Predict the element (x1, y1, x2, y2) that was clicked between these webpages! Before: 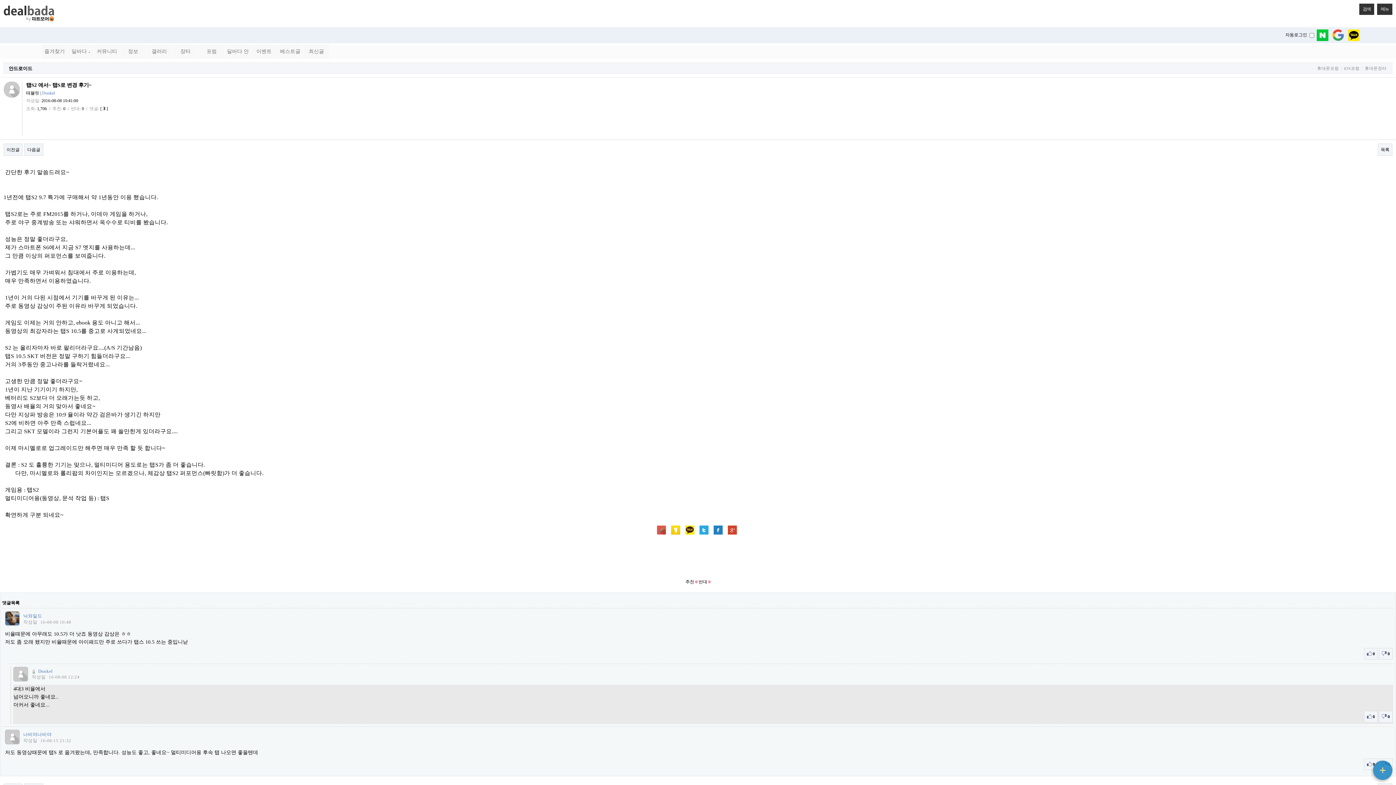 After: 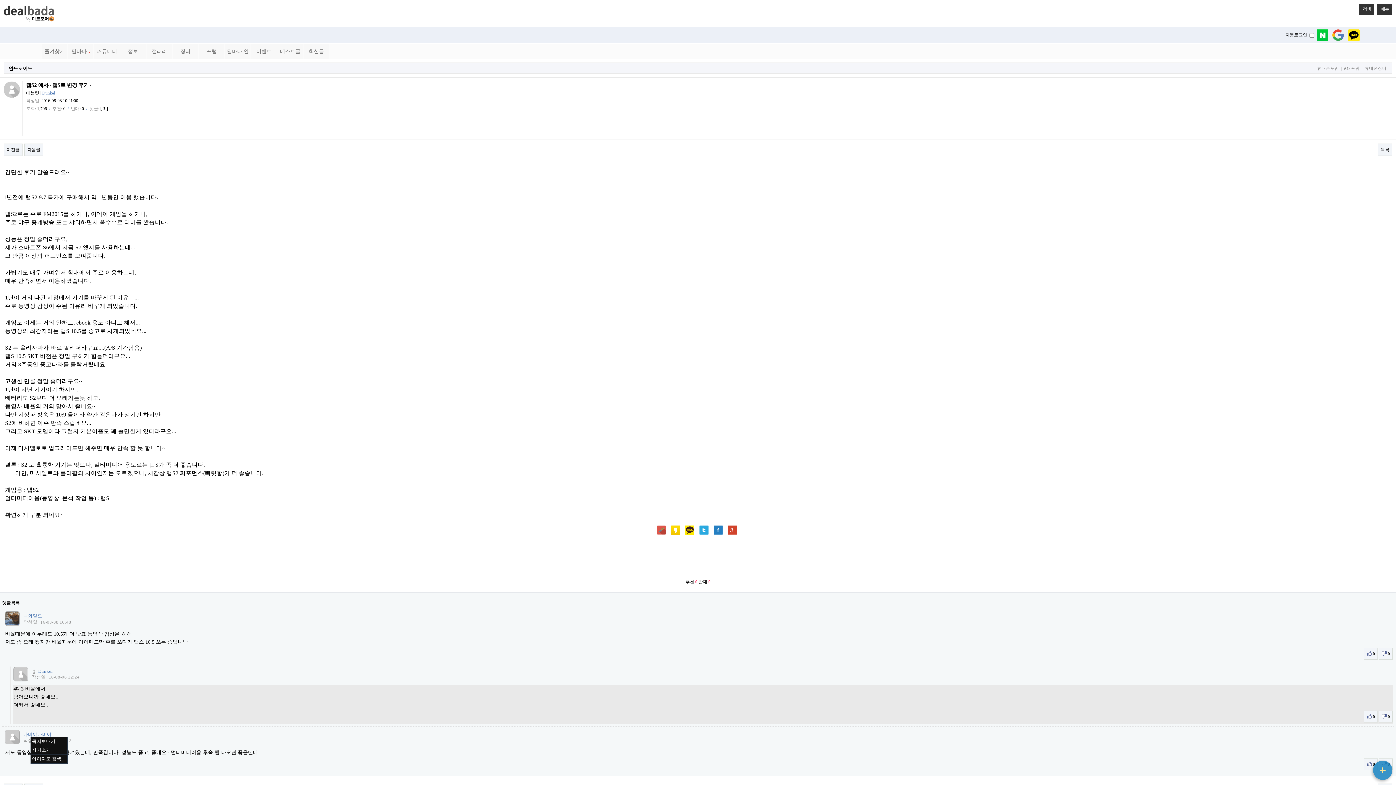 Action: label: 나비야나비야 bbox: (23, 732, 51, 738)